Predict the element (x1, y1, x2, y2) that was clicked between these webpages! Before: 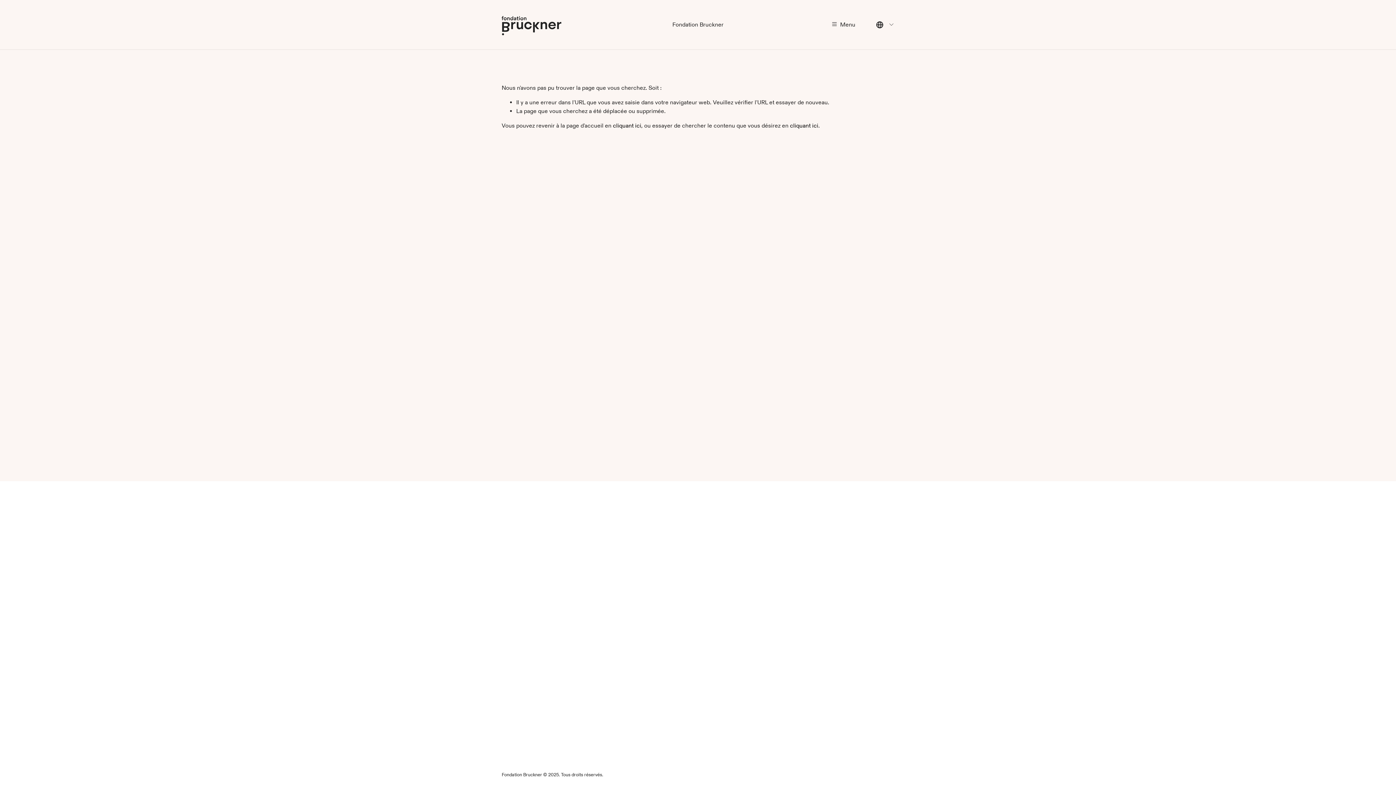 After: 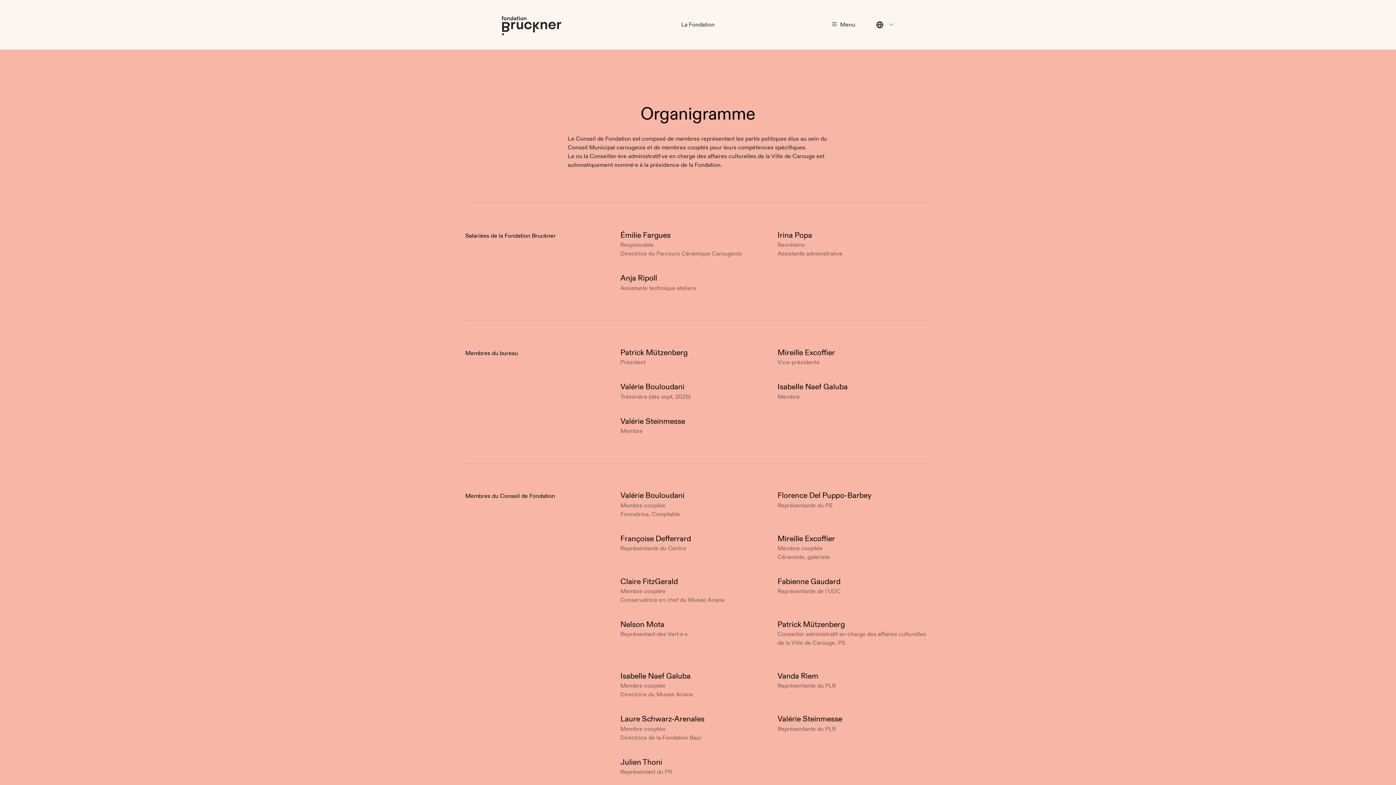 Action: bbox: (700, 583, 738, 591) label: Organigramme